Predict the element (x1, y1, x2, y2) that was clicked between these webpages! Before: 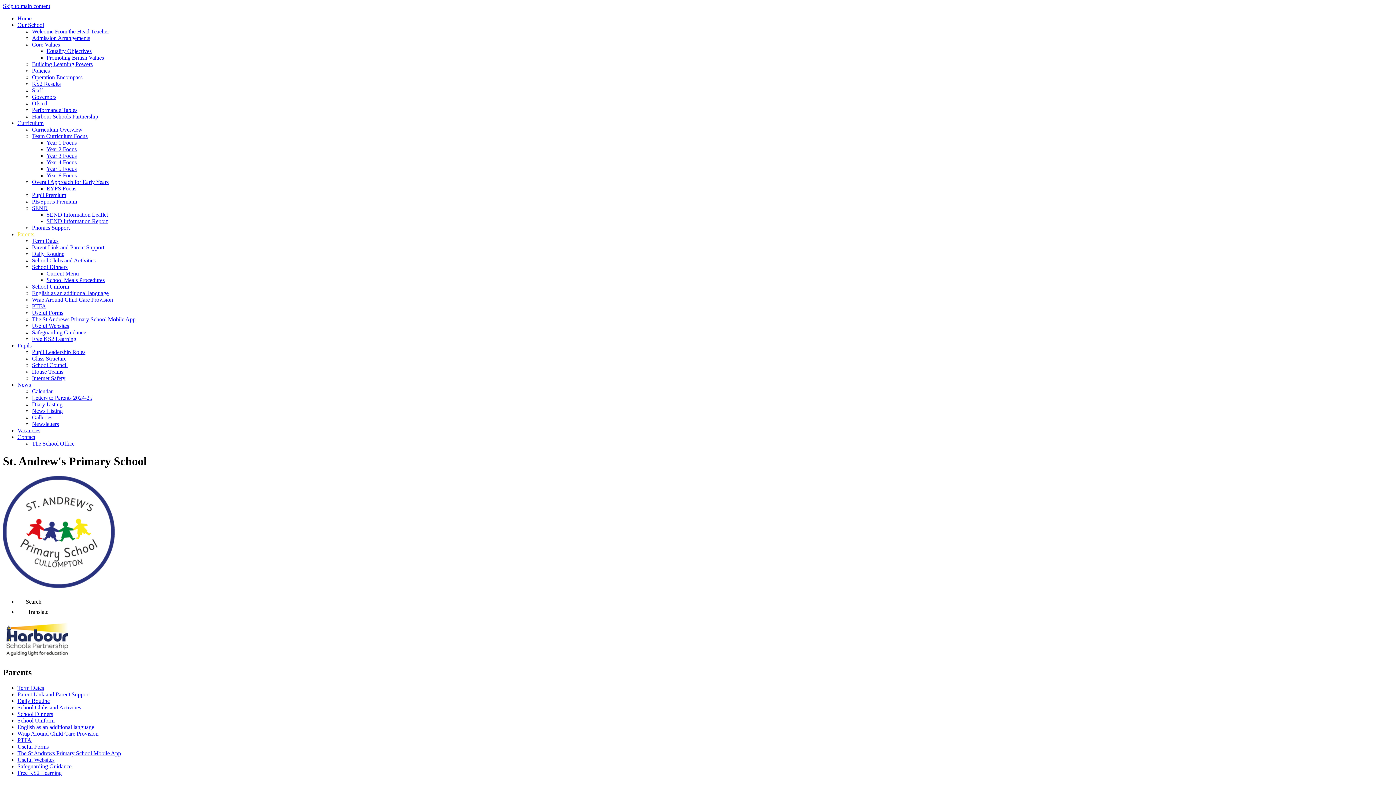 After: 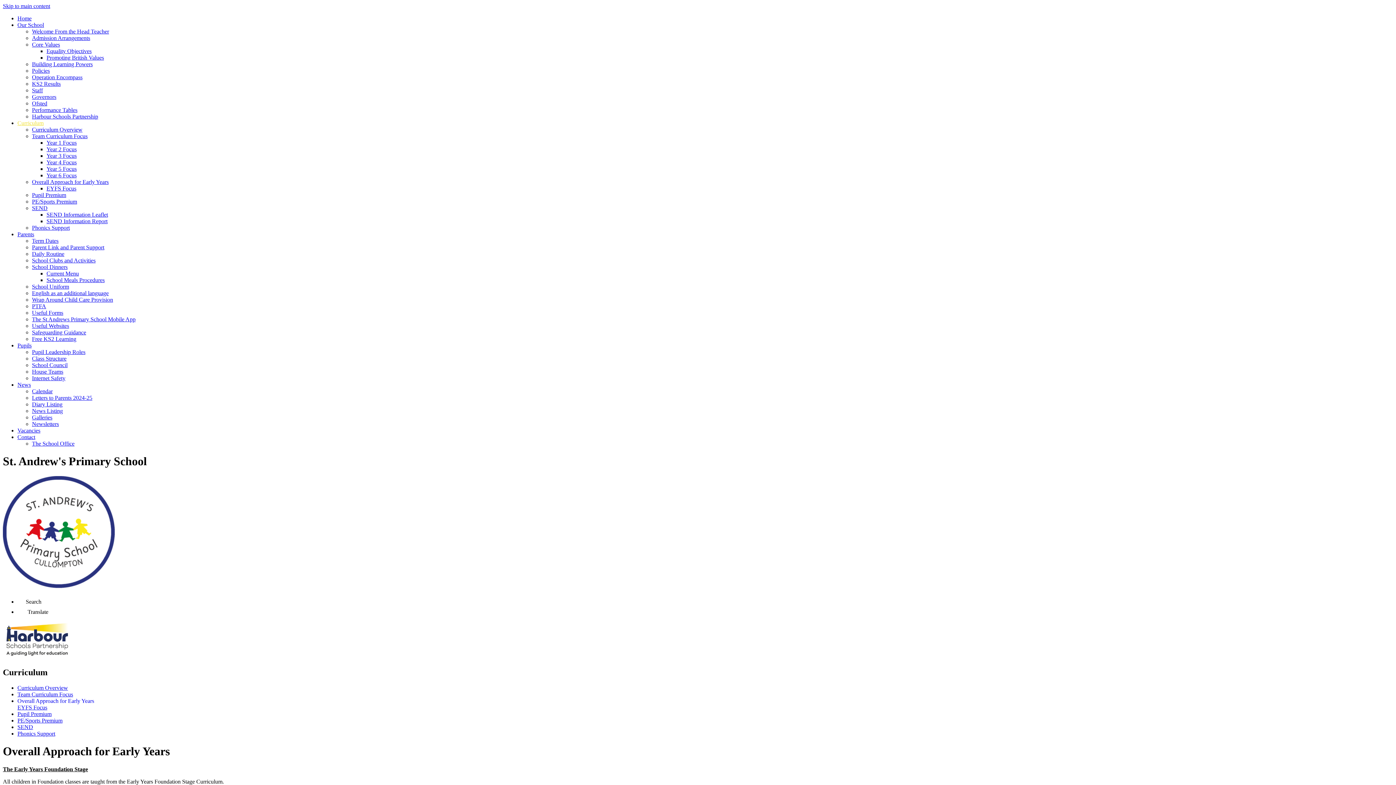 Action: label: Overall Approach for Early Years bbox: (32, 178, 108, 185)